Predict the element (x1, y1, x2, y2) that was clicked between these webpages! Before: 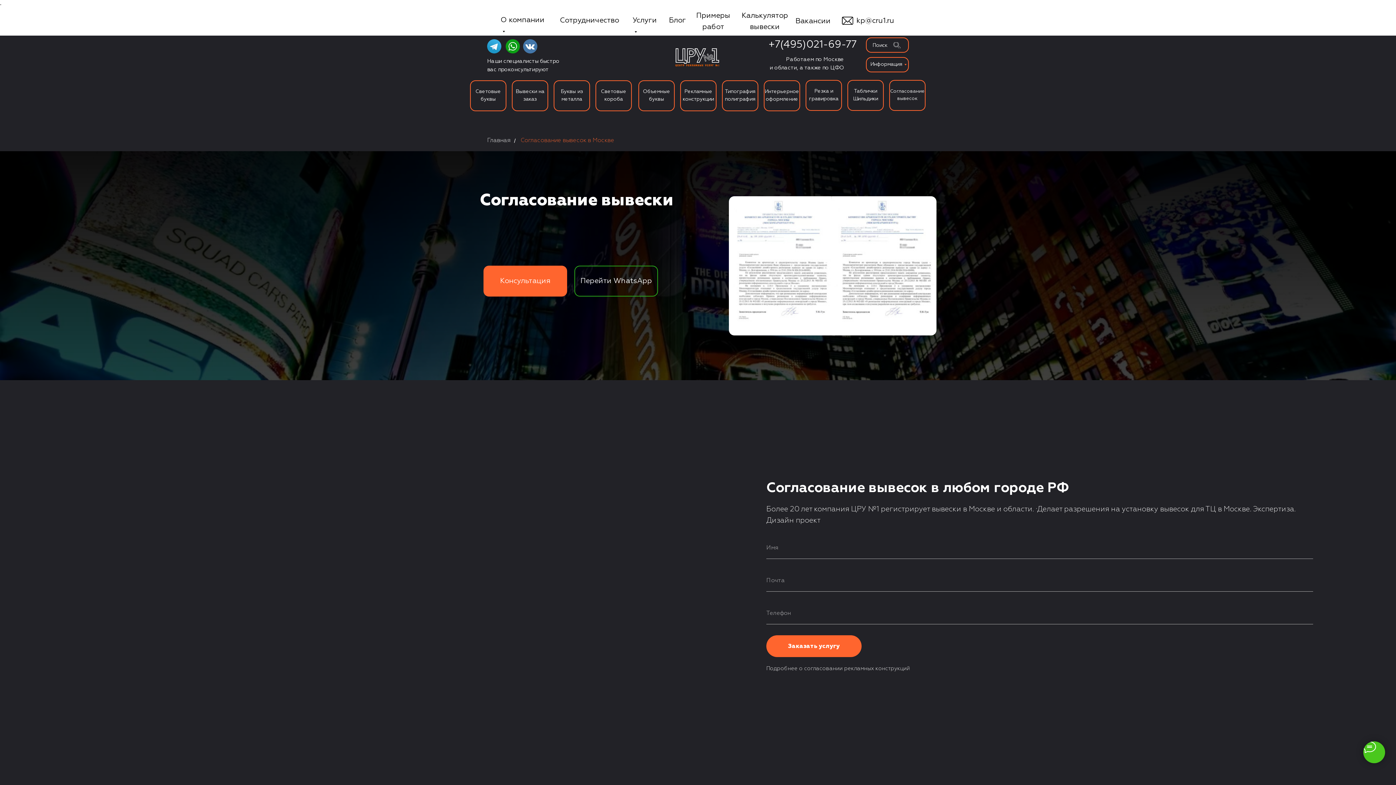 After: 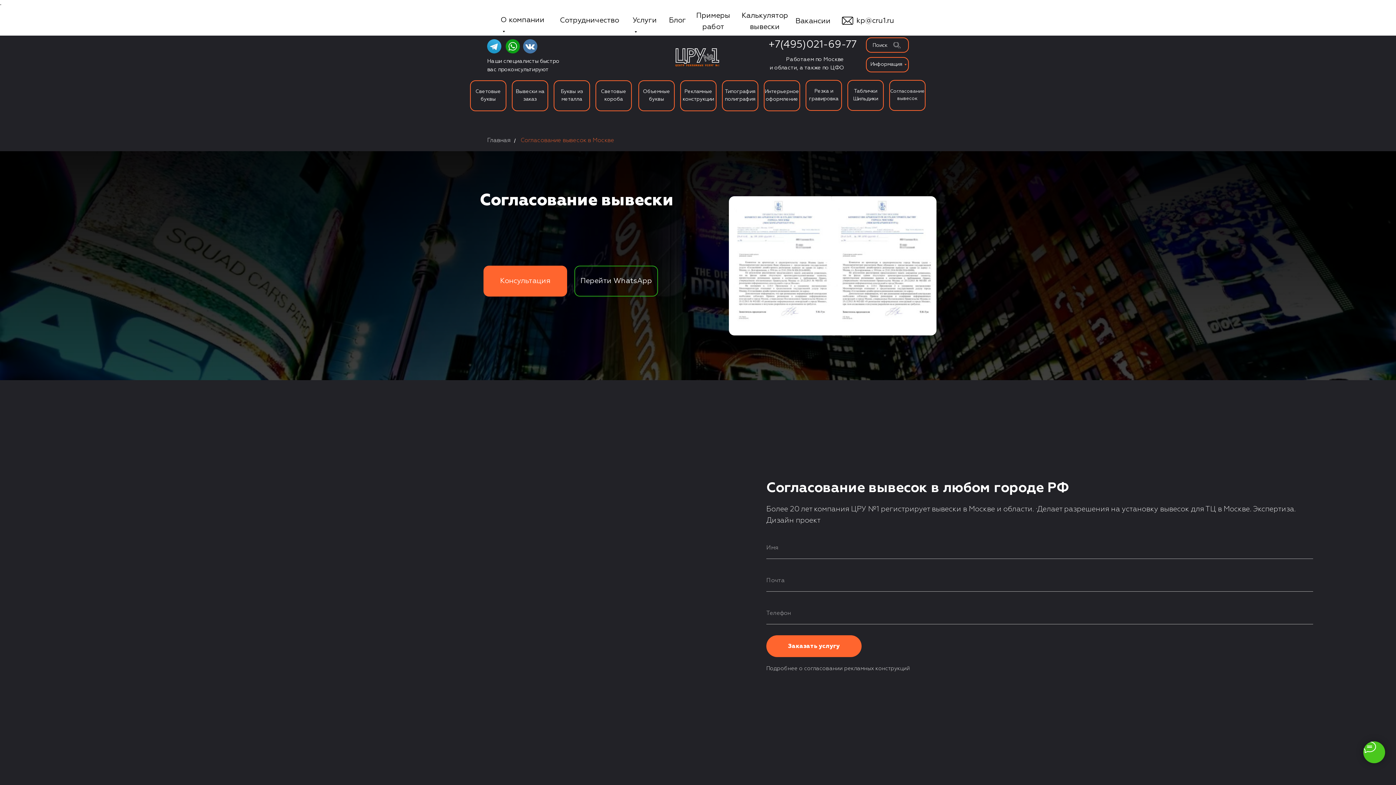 Action: label: +7(495)021-69-77 bbox: (768, 39, 856, 49)